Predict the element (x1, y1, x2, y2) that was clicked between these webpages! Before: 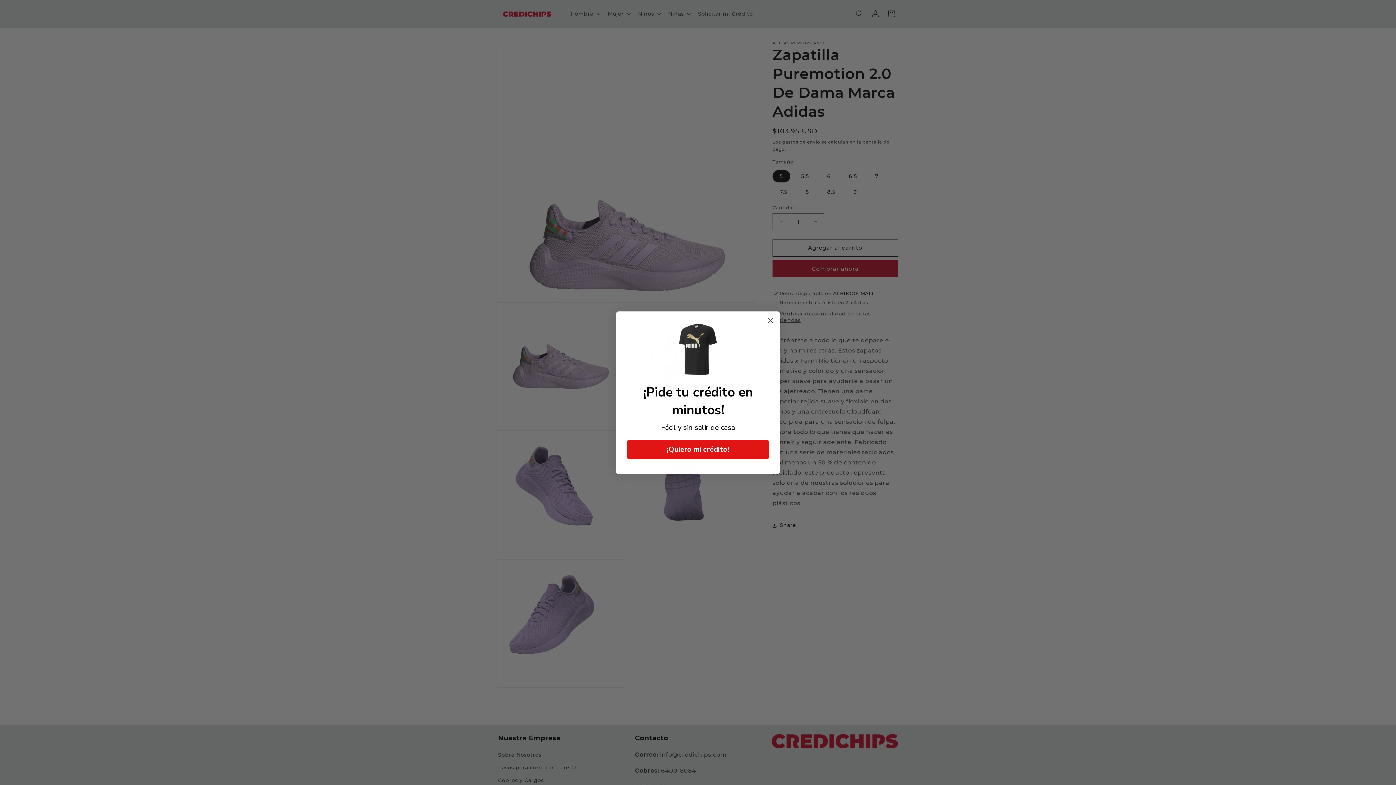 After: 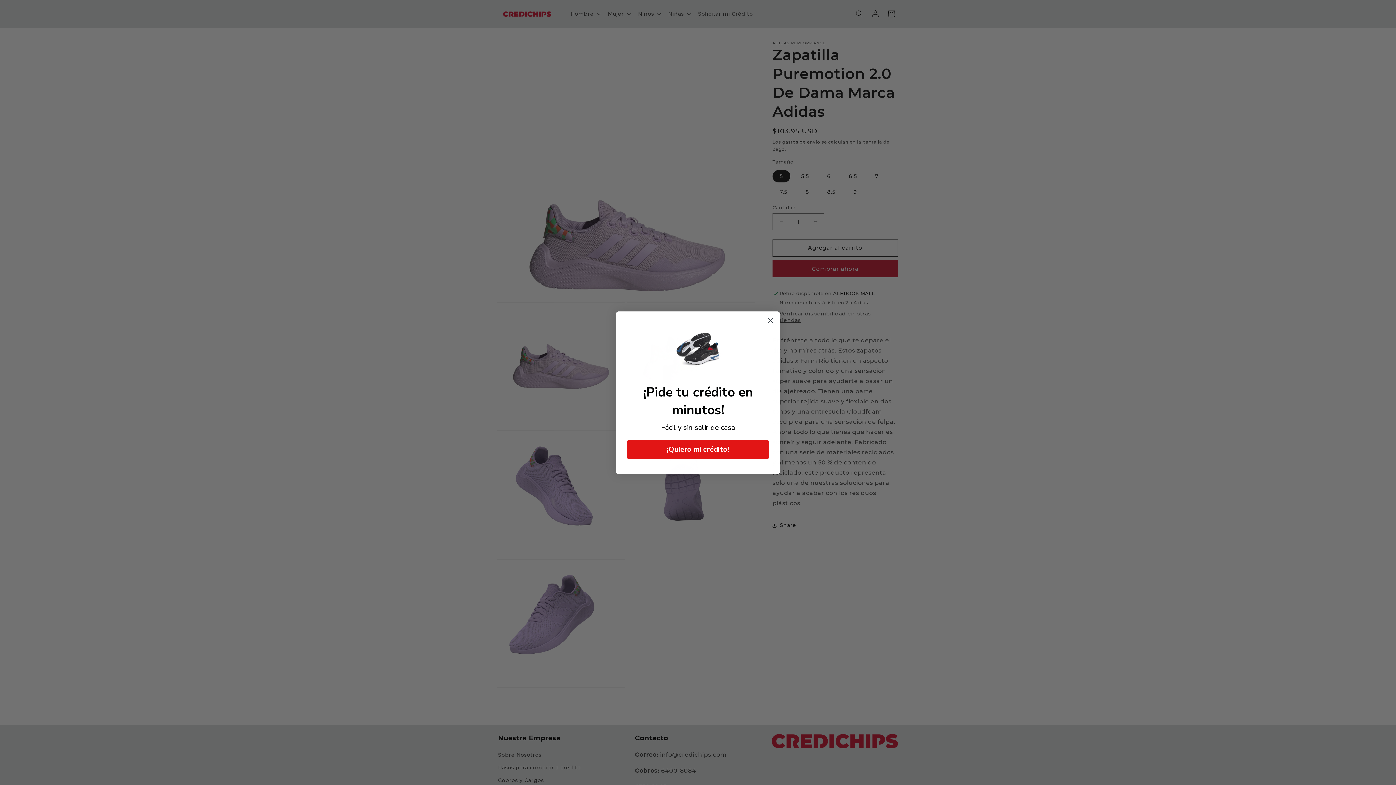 Action: label: ¡Quiero mi crédito! bbox: (627, 454, 769, 473)